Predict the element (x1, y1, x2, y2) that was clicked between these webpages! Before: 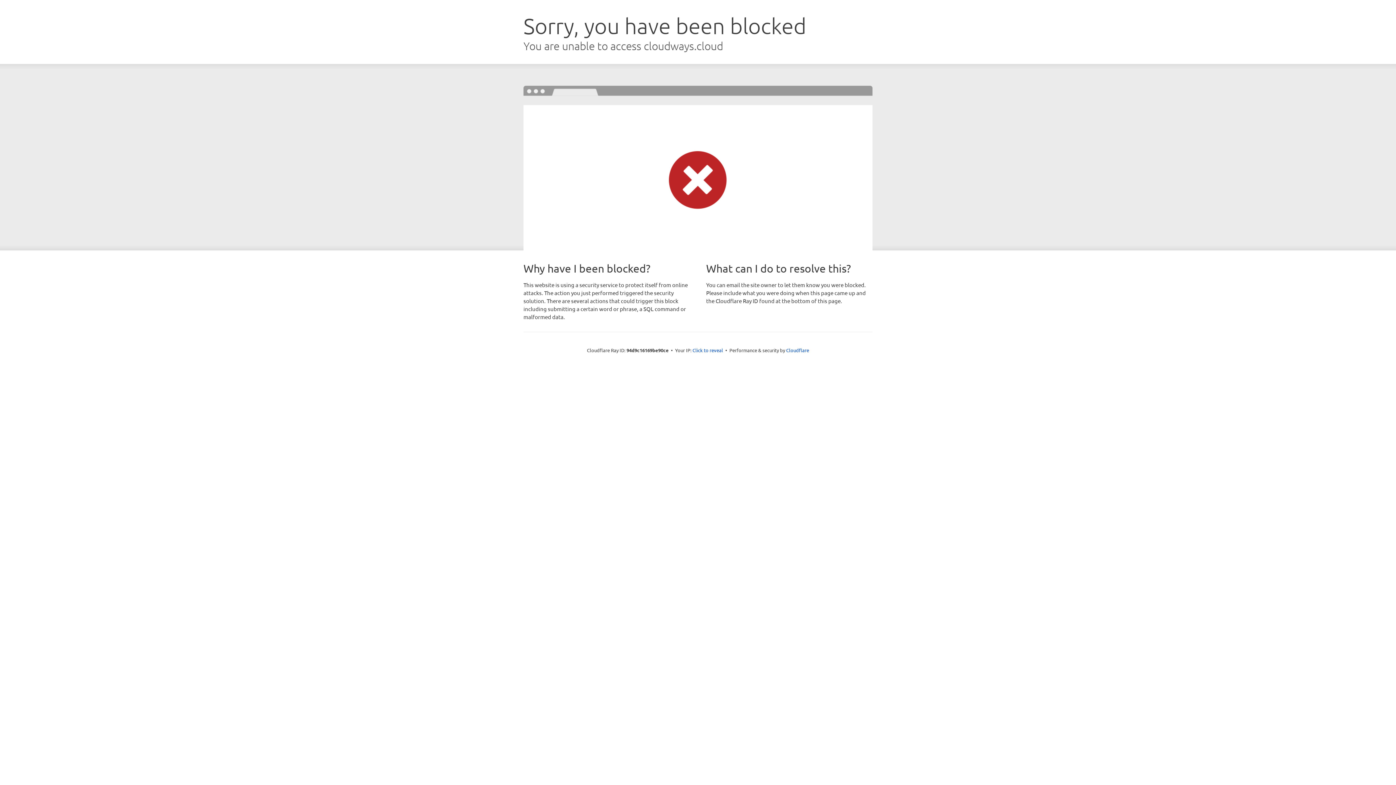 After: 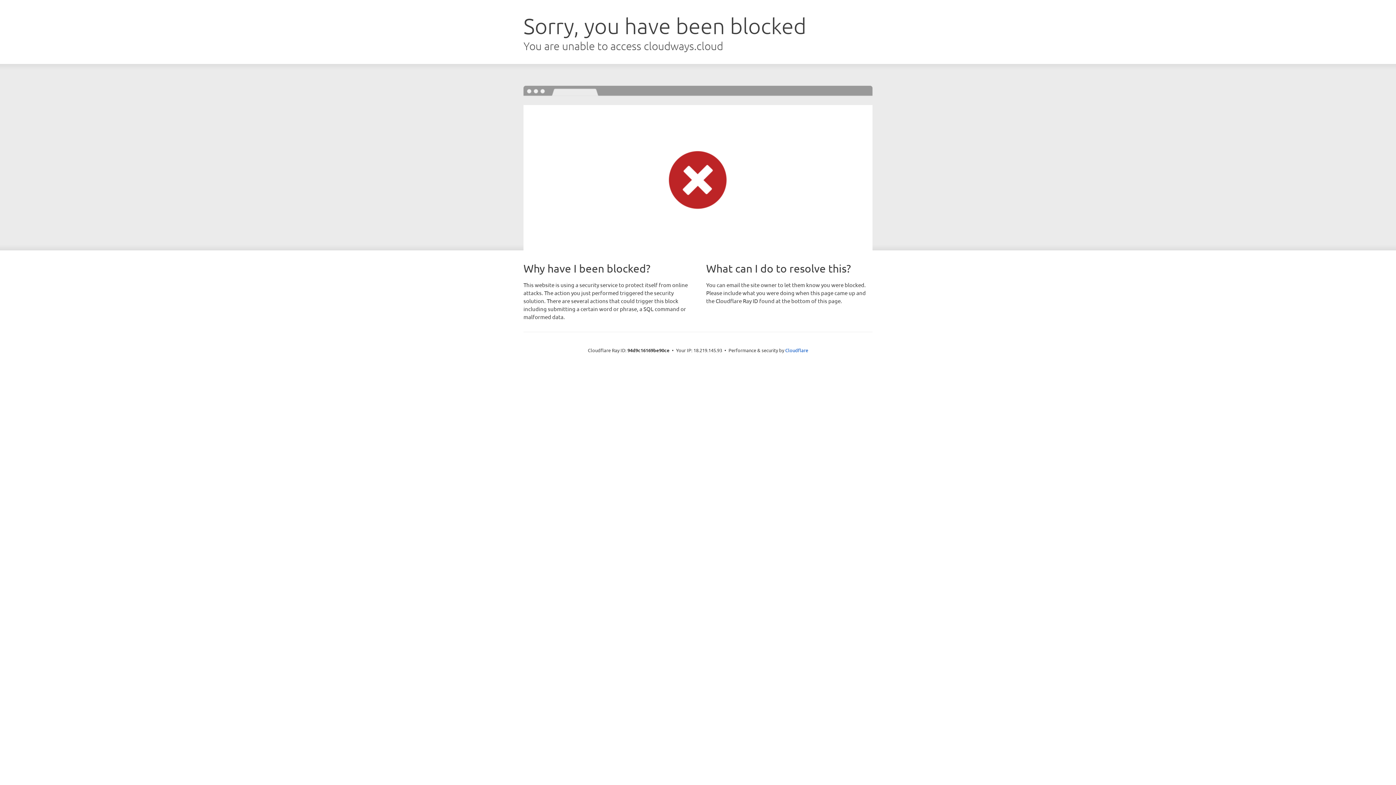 Action: label: Click to reveal bbox: (692, 346, 723, 353)